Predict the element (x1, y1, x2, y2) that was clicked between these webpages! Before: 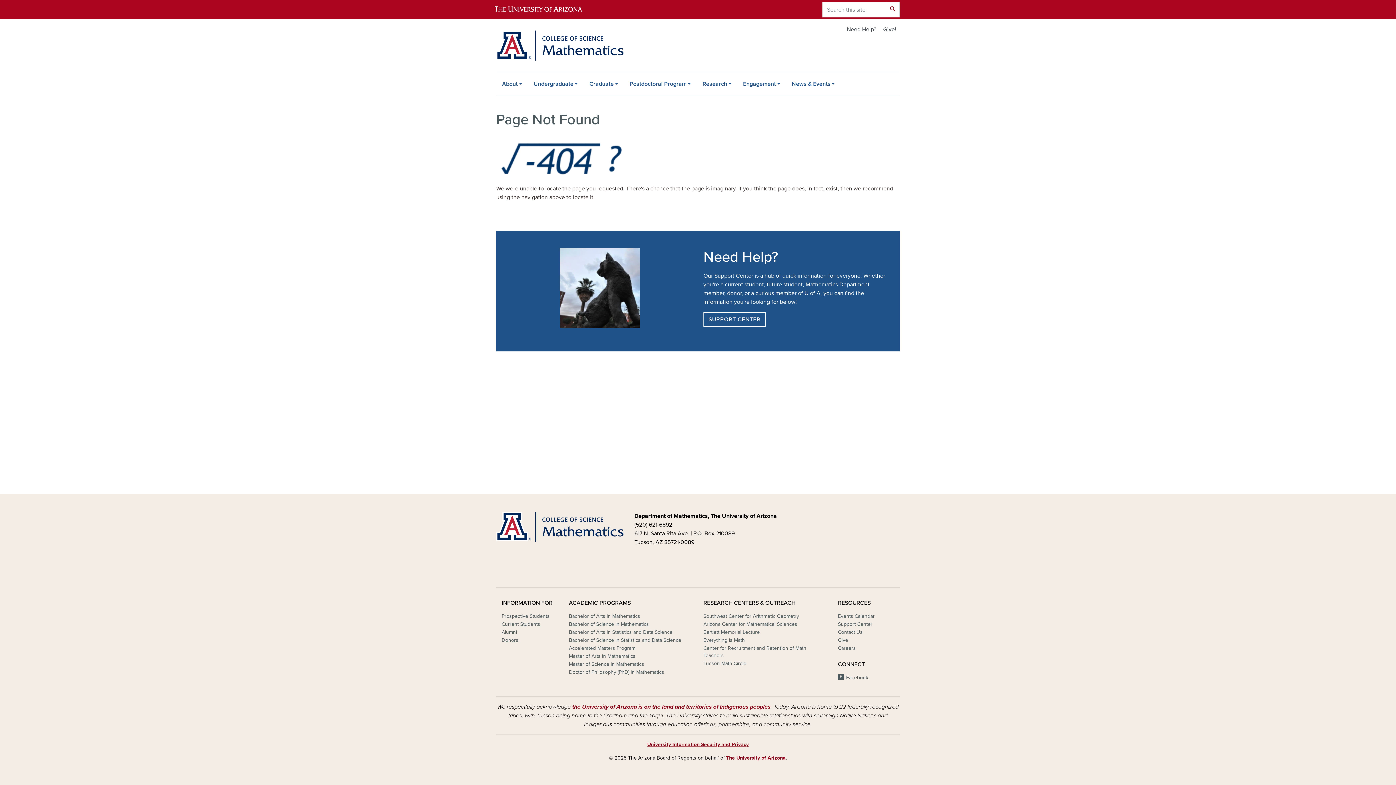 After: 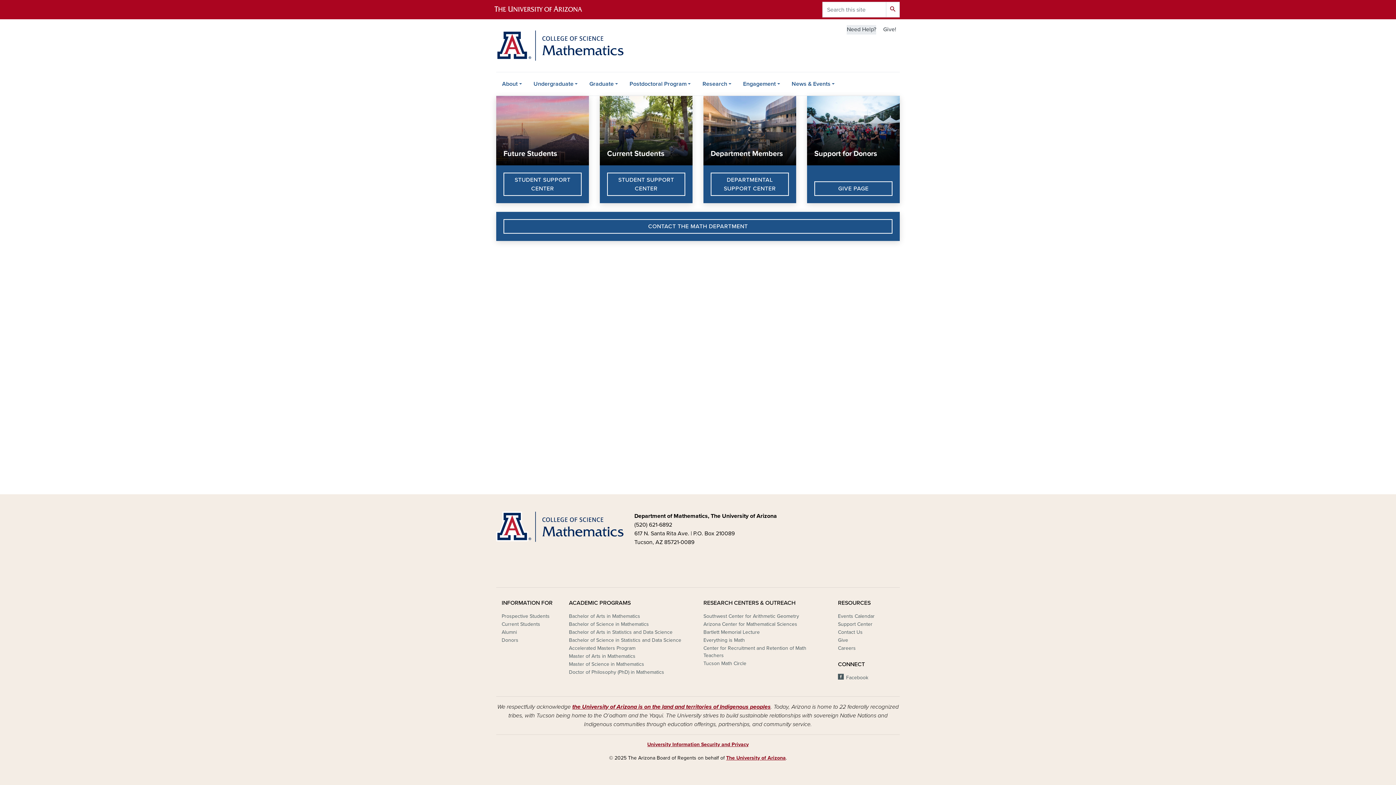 Action: label: SUPPORT CENTER bbox: (703, 312, 765, 326)